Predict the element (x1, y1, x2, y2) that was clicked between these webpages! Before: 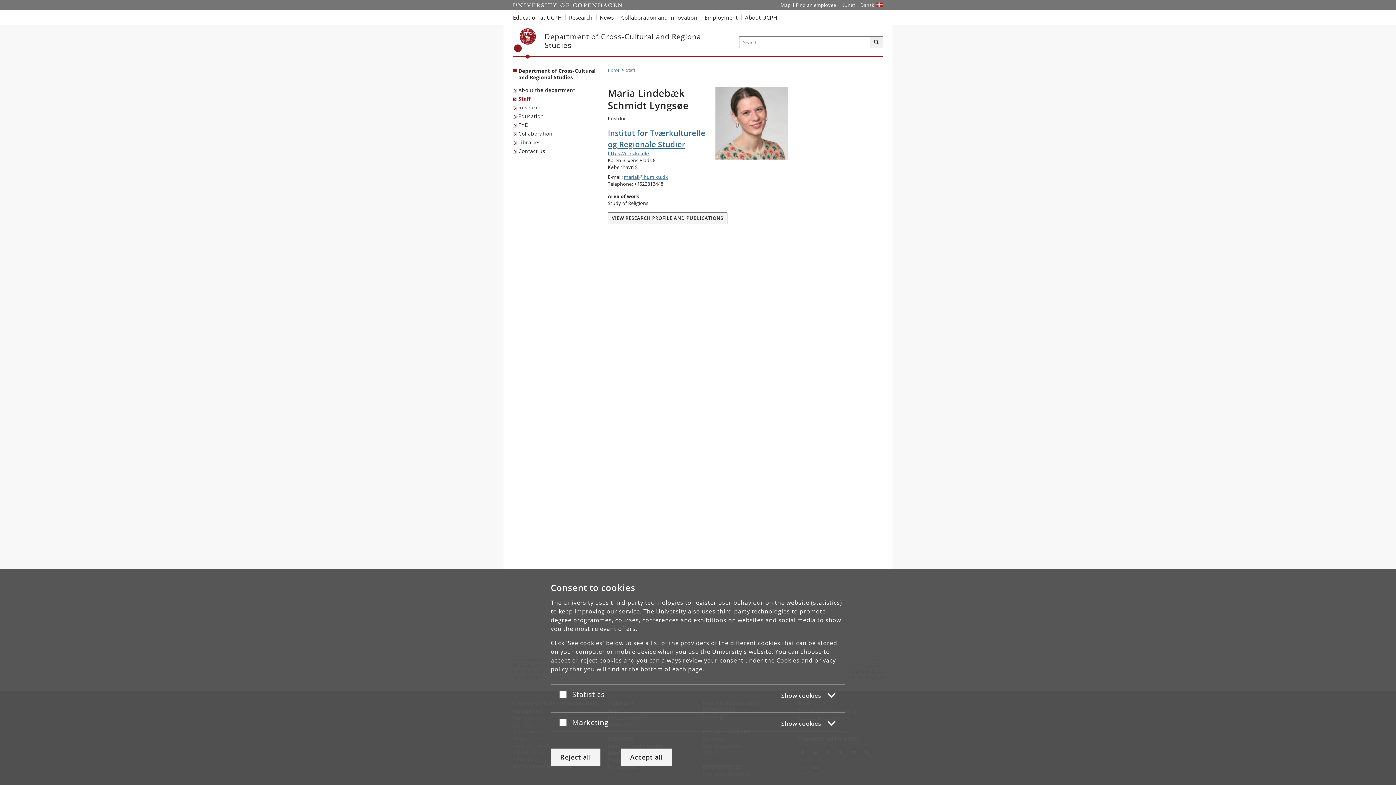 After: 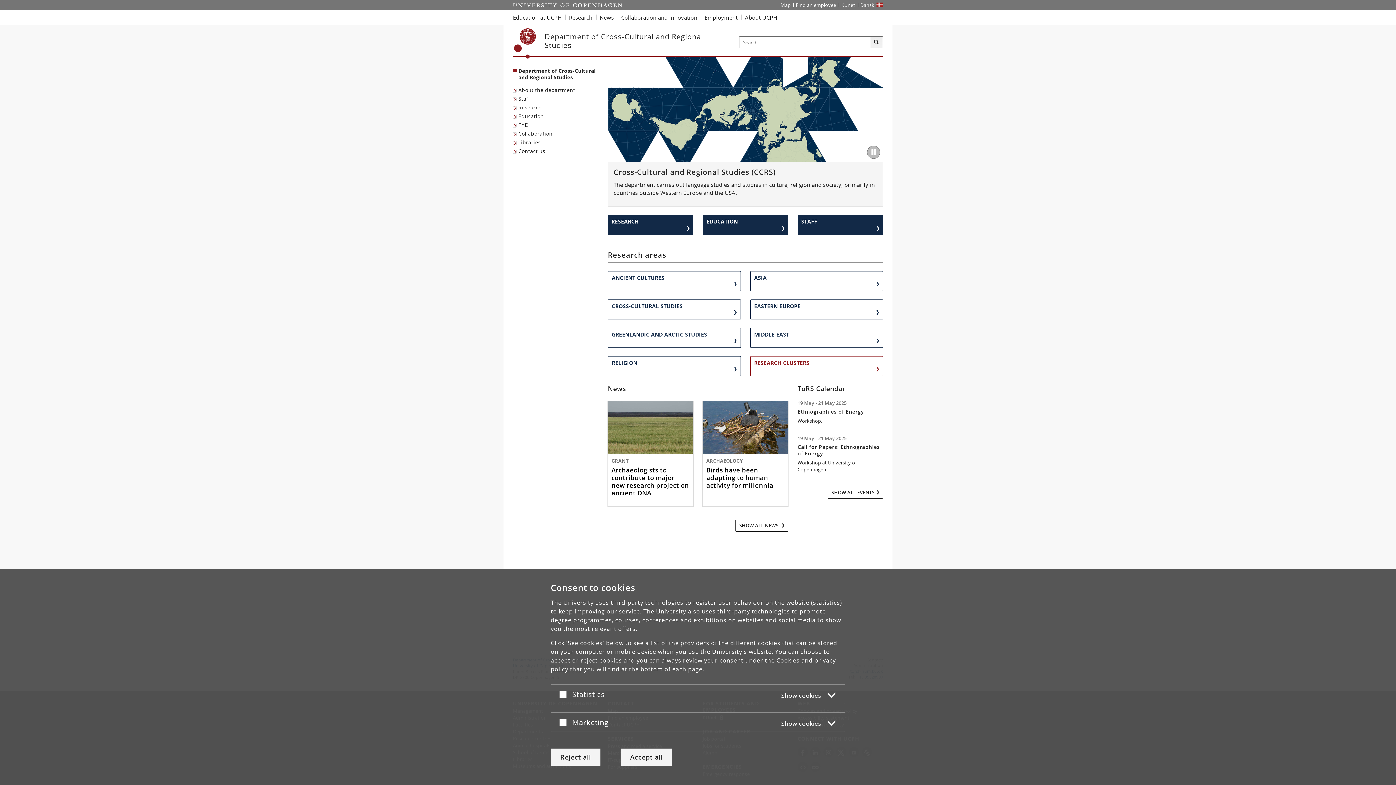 Action: label: Københavns Universitet bbox: (514, 28, 536, 58)